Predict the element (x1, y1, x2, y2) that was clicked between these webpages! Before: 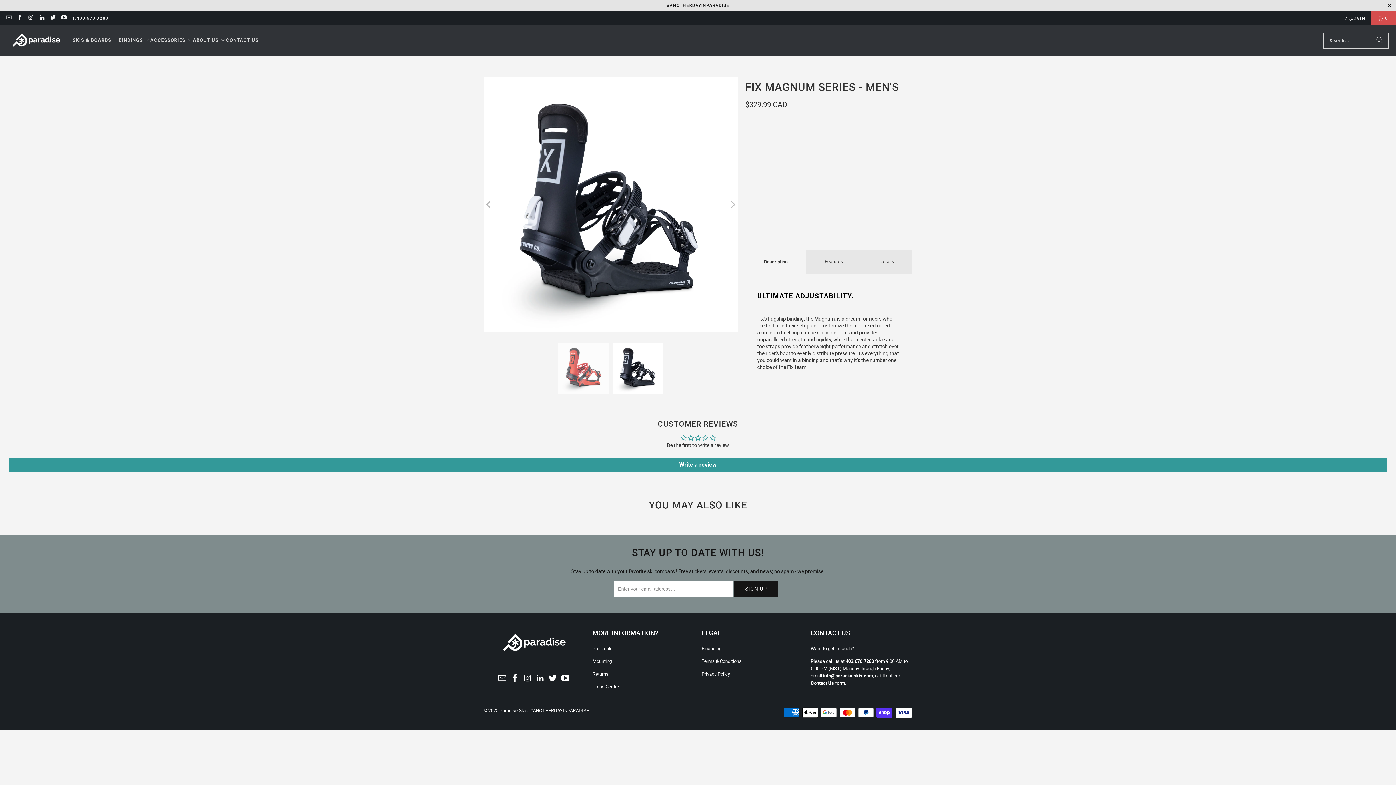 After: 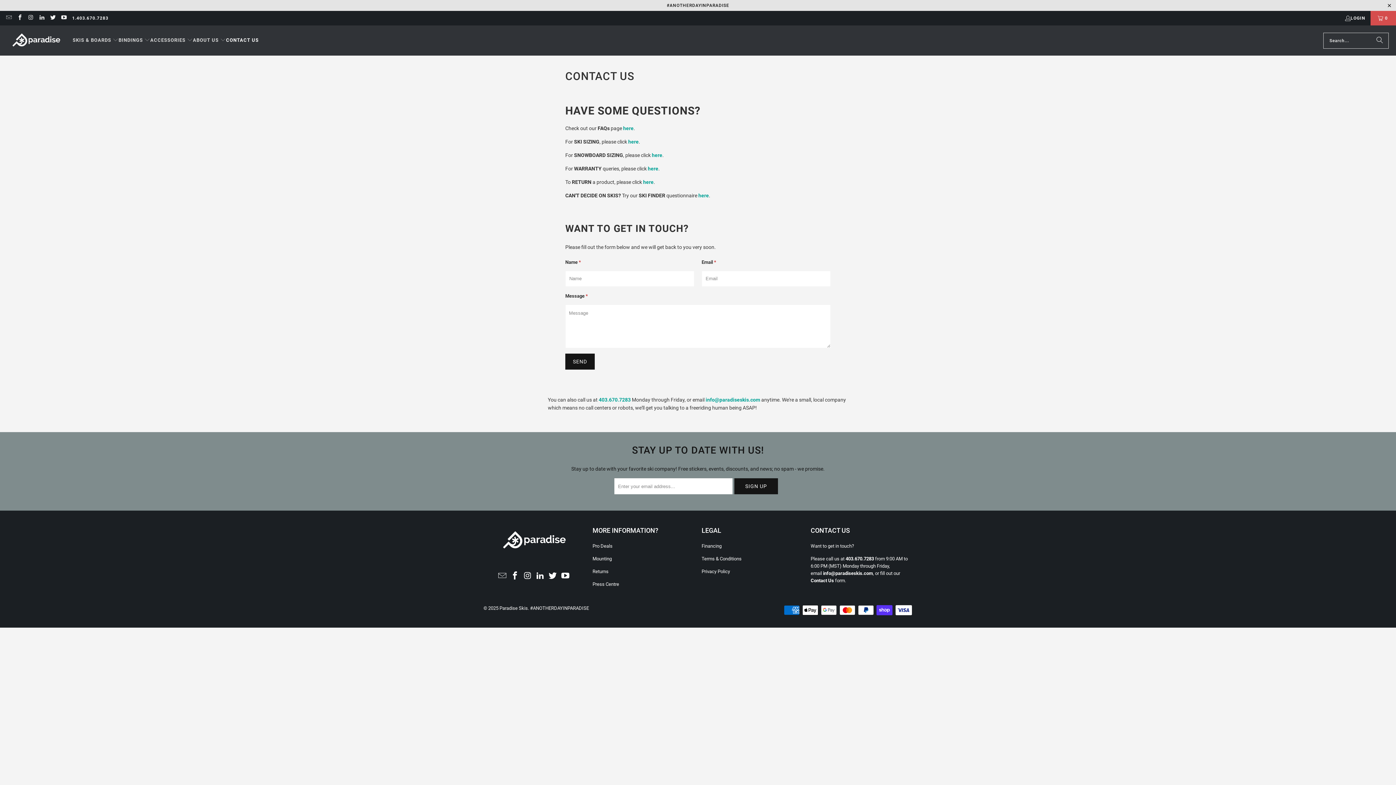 Action: label: Contact Us bbox: (810, 680, 834, 686)